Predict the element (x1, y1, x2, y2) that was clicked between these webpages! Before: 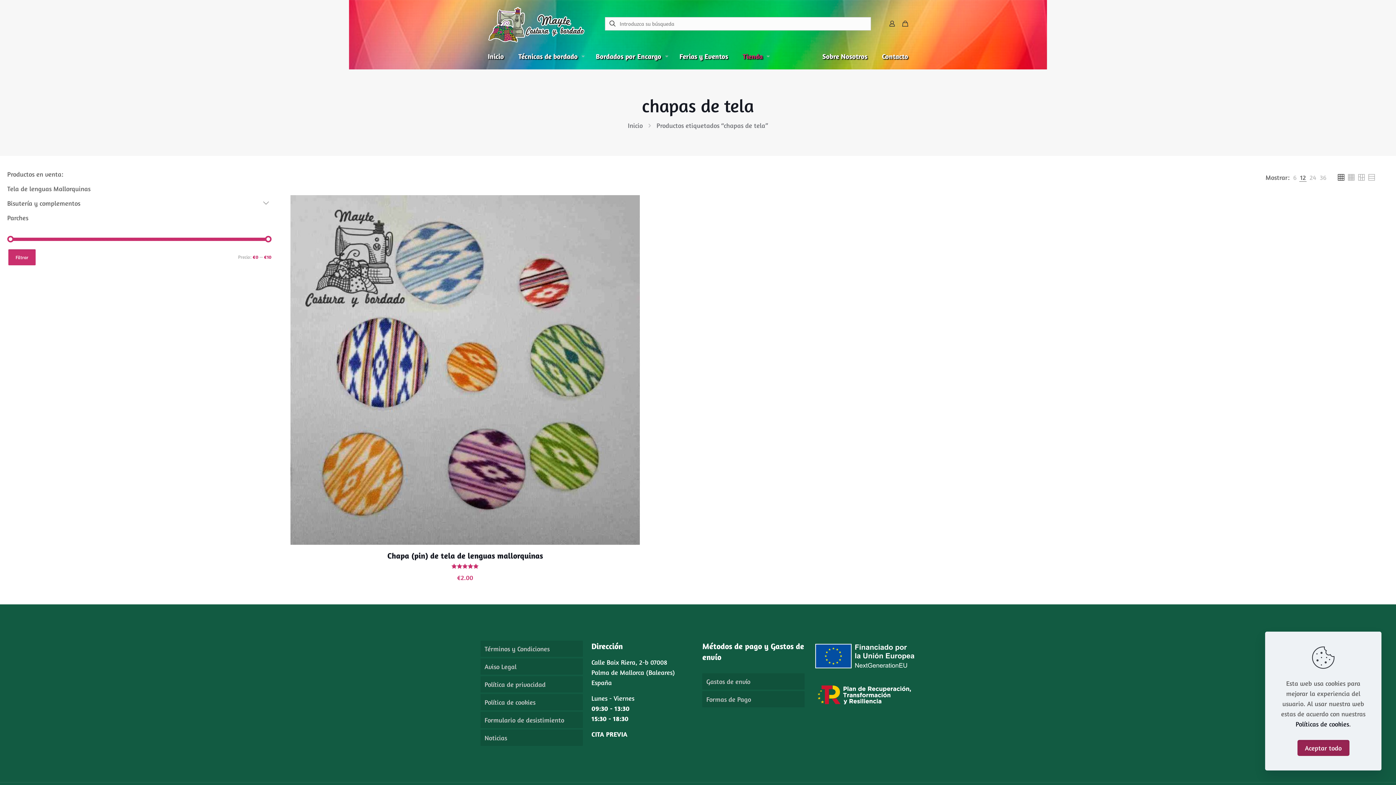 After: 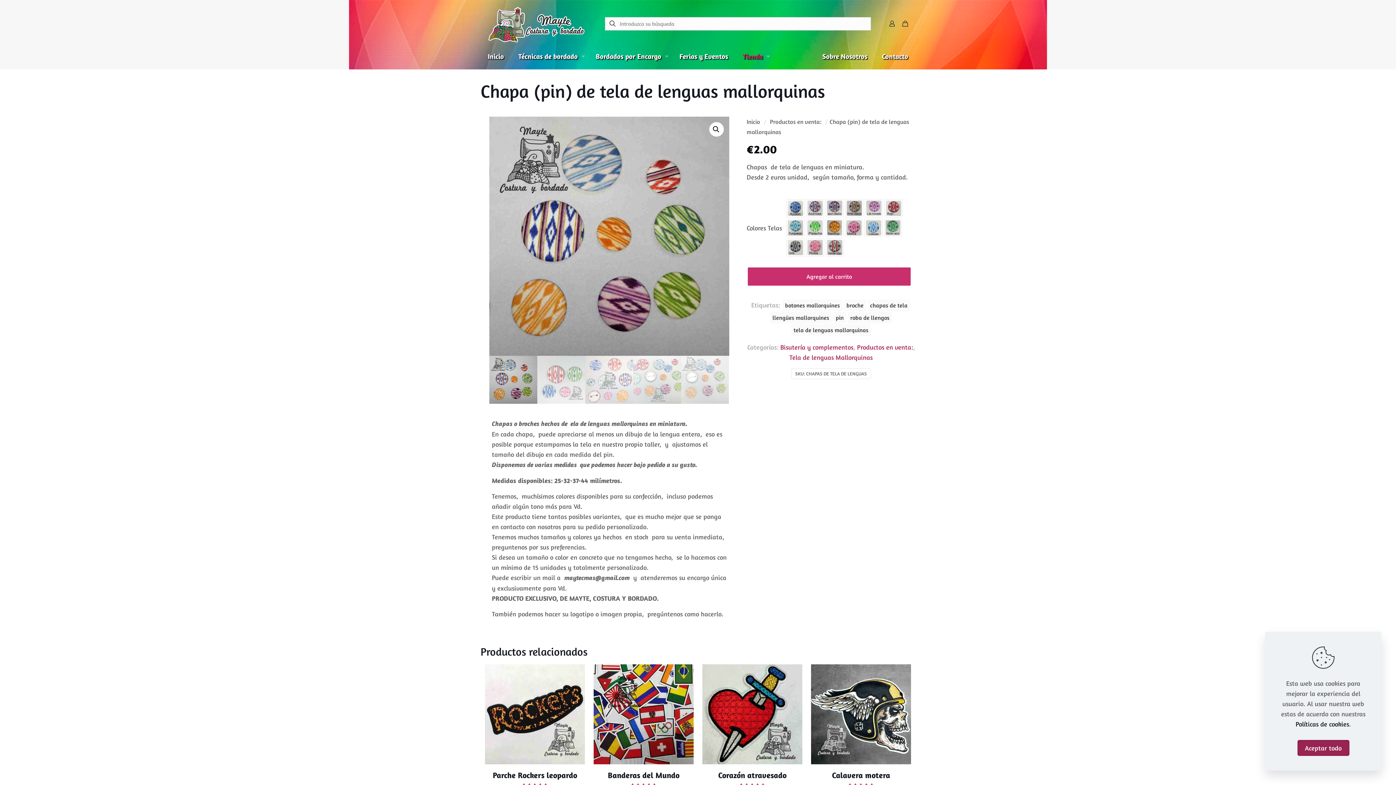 Action: bbox: (387, 551, 543, 560) label: Chapa (pin) de tela de lenguas mallorquinas